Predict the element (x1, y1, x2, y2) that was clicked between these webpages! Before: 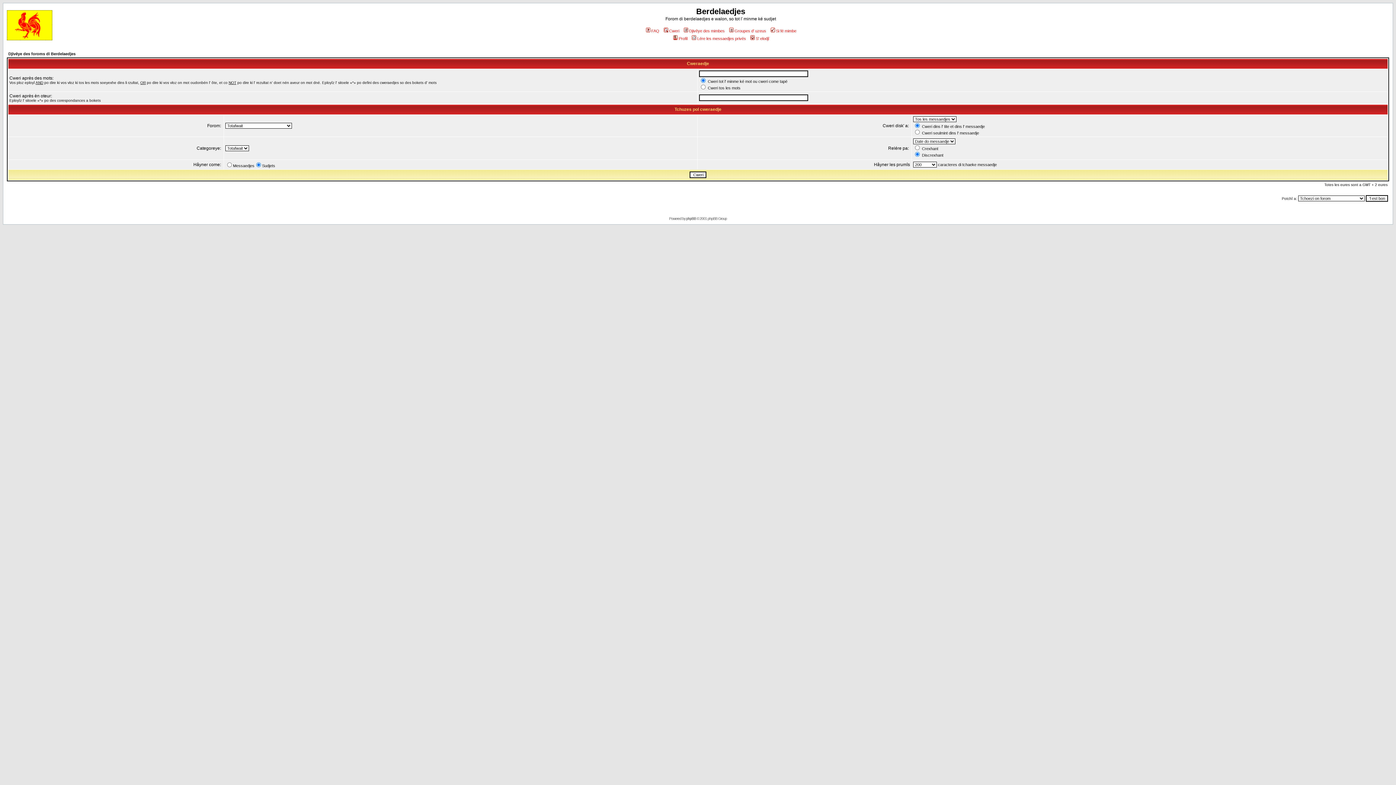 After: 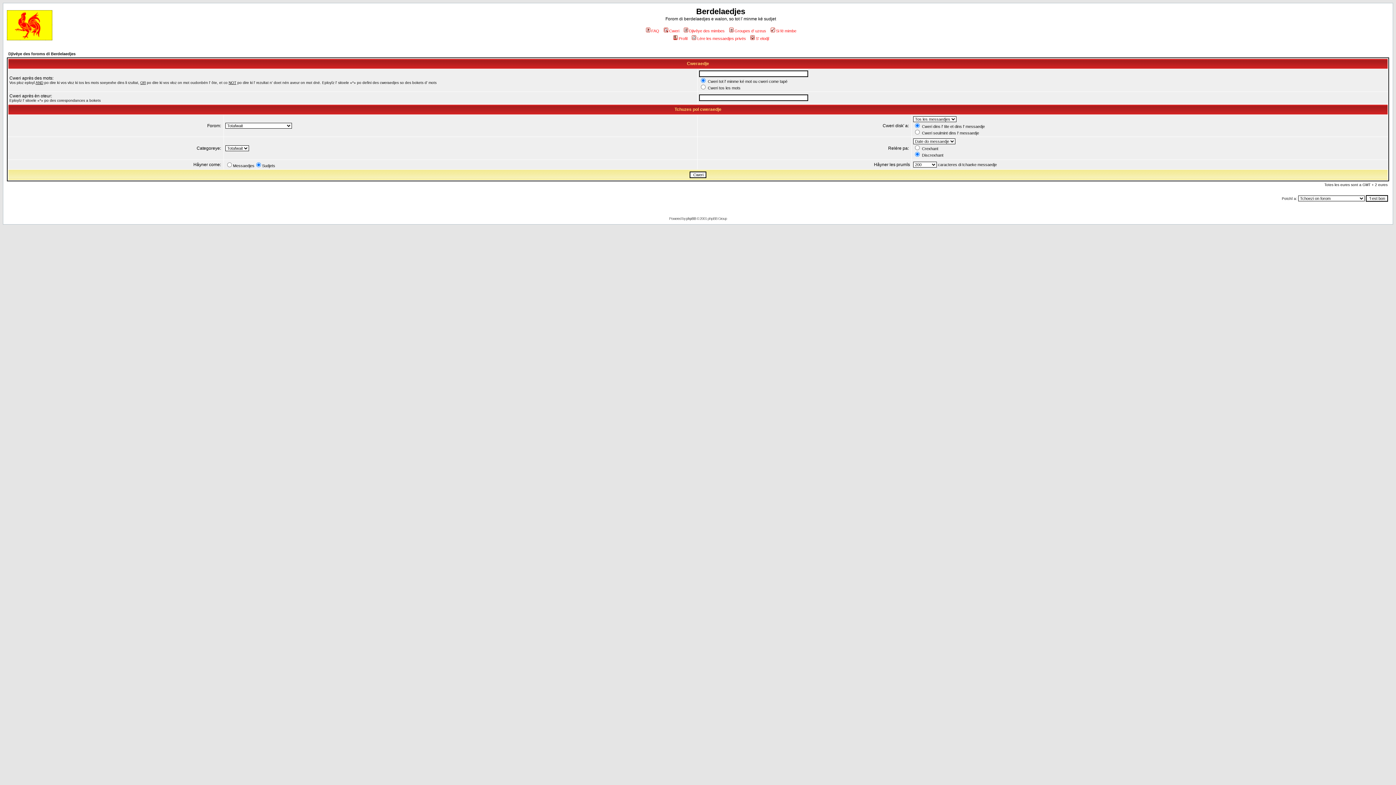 Action: bbox: (662, 28, 679, 33) label: Cweri